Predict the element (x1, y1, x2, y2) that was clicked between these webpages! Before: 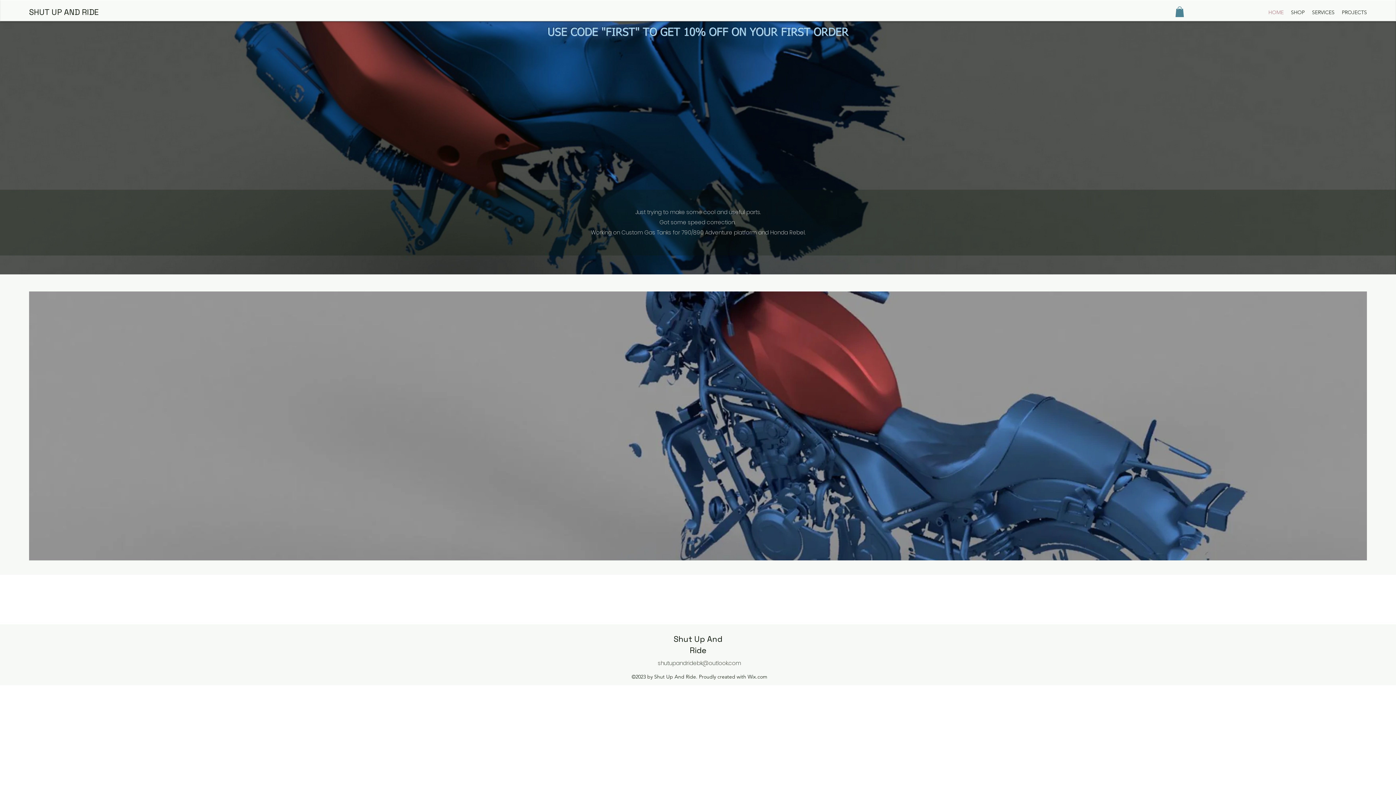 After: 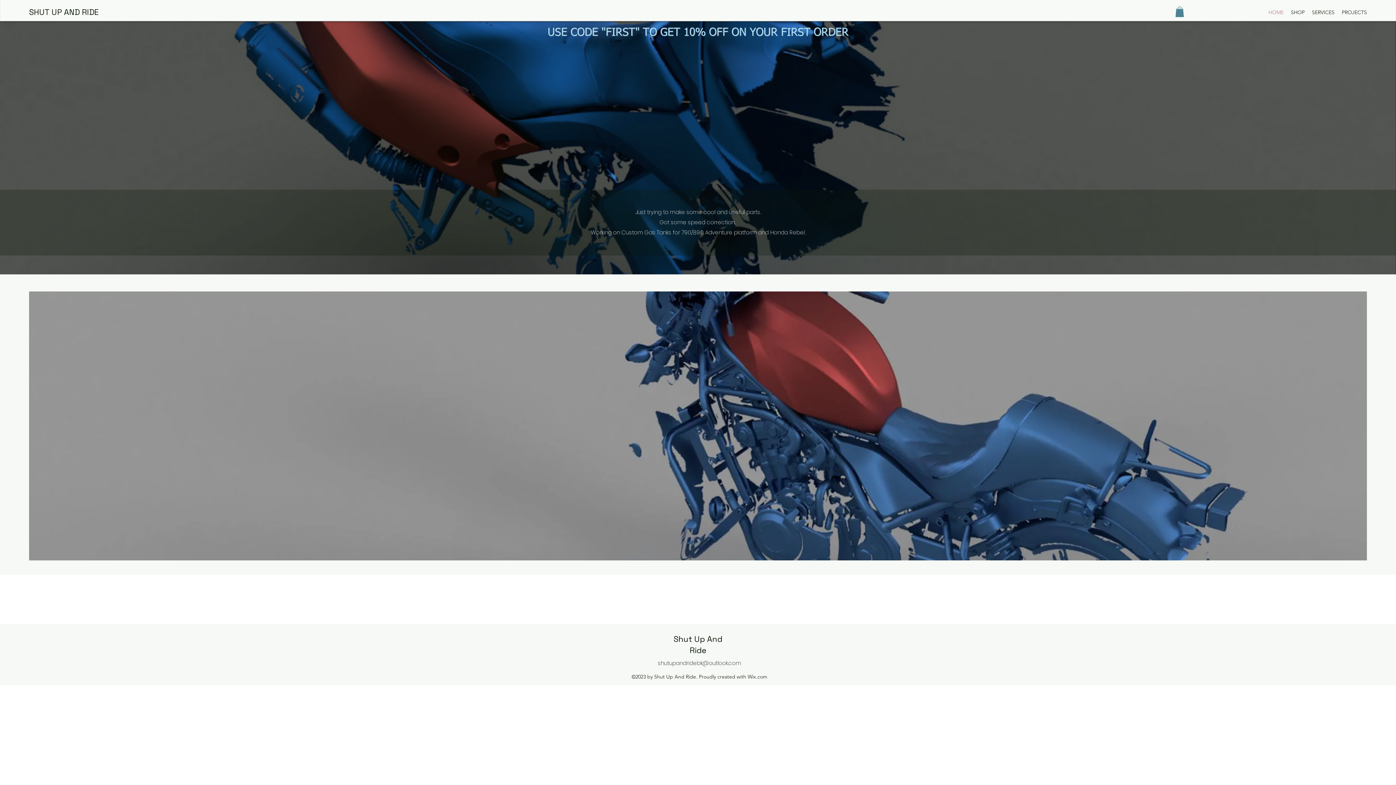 Action: bbox: (1265, 6, 1287, 17) label: HOME